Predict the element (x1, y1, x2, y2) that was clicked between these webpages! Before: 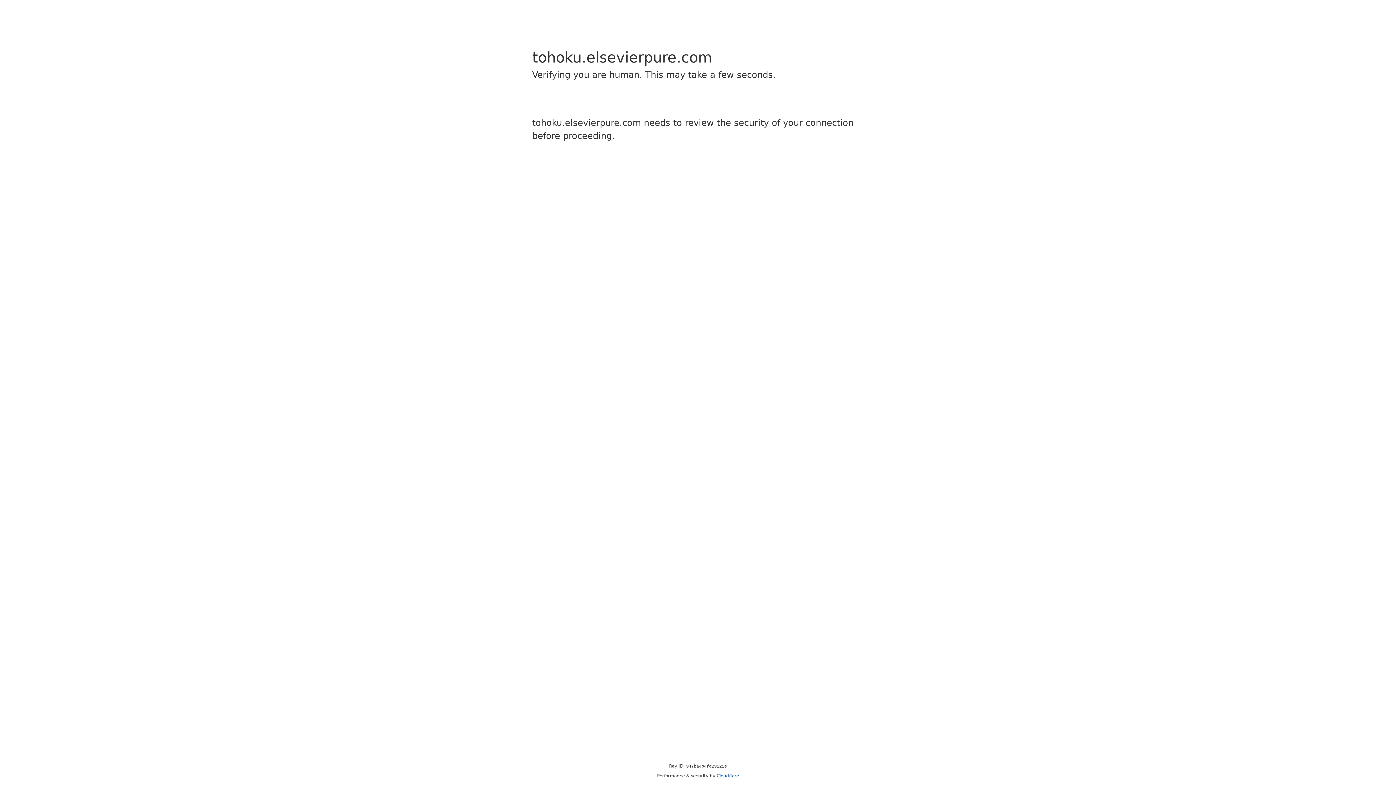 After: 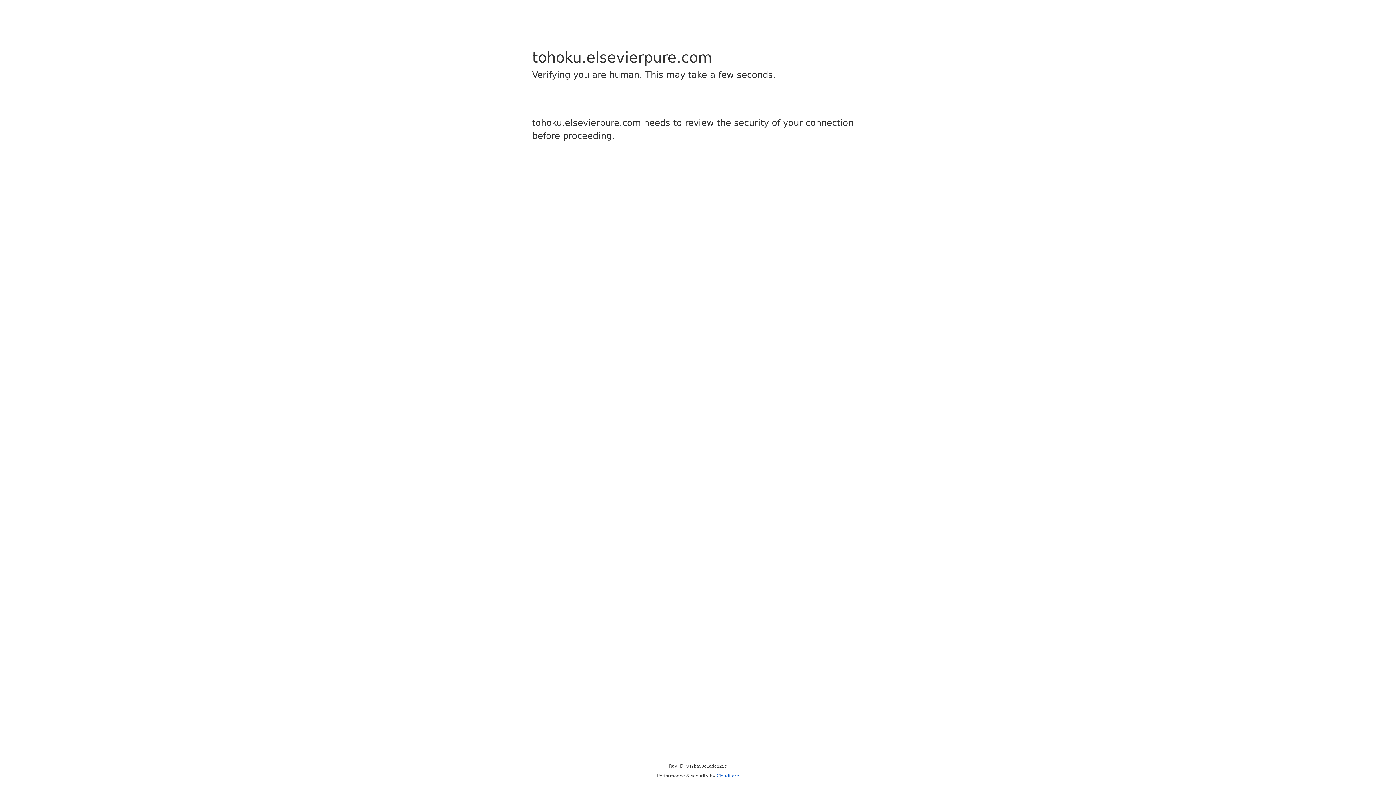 Action: label: Cloudflare bbox: (716, 773, 739, 778)